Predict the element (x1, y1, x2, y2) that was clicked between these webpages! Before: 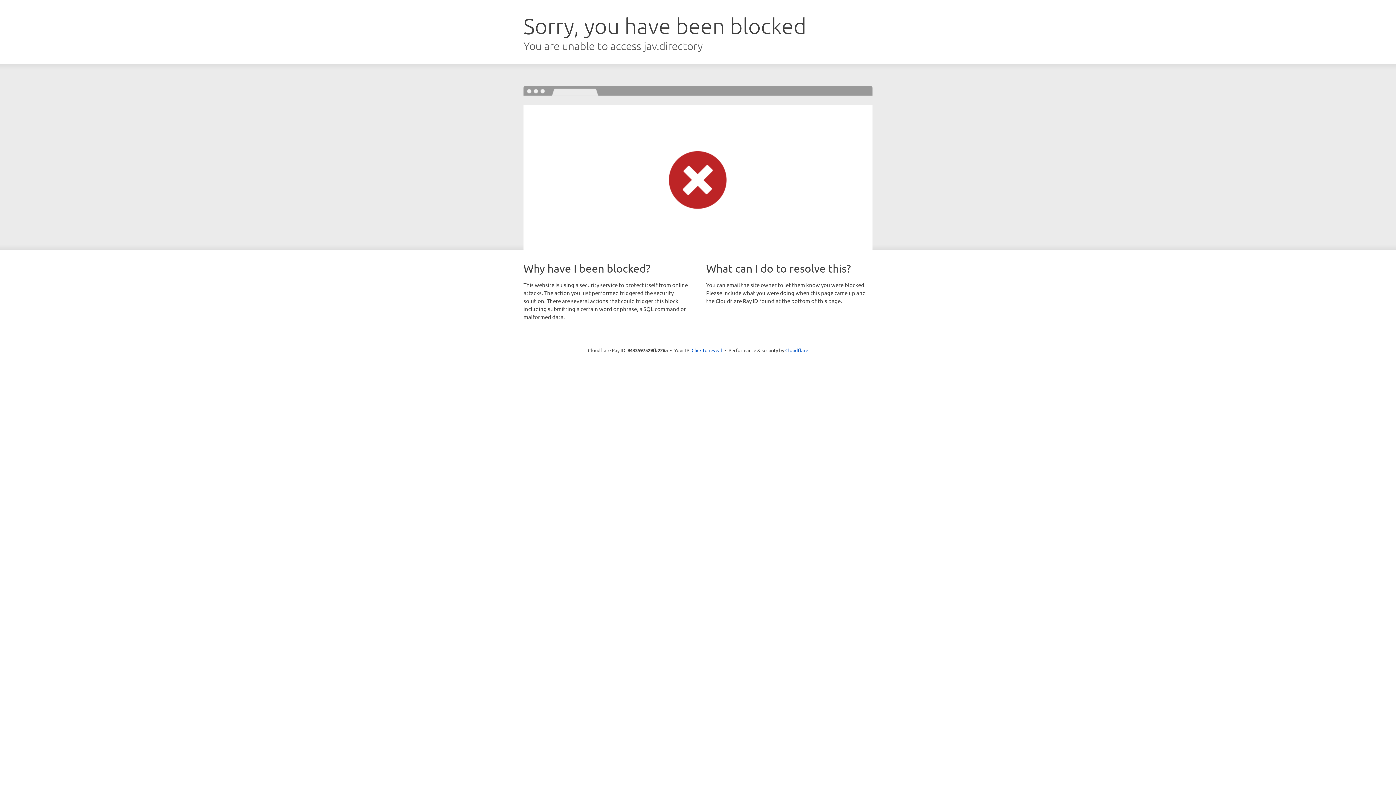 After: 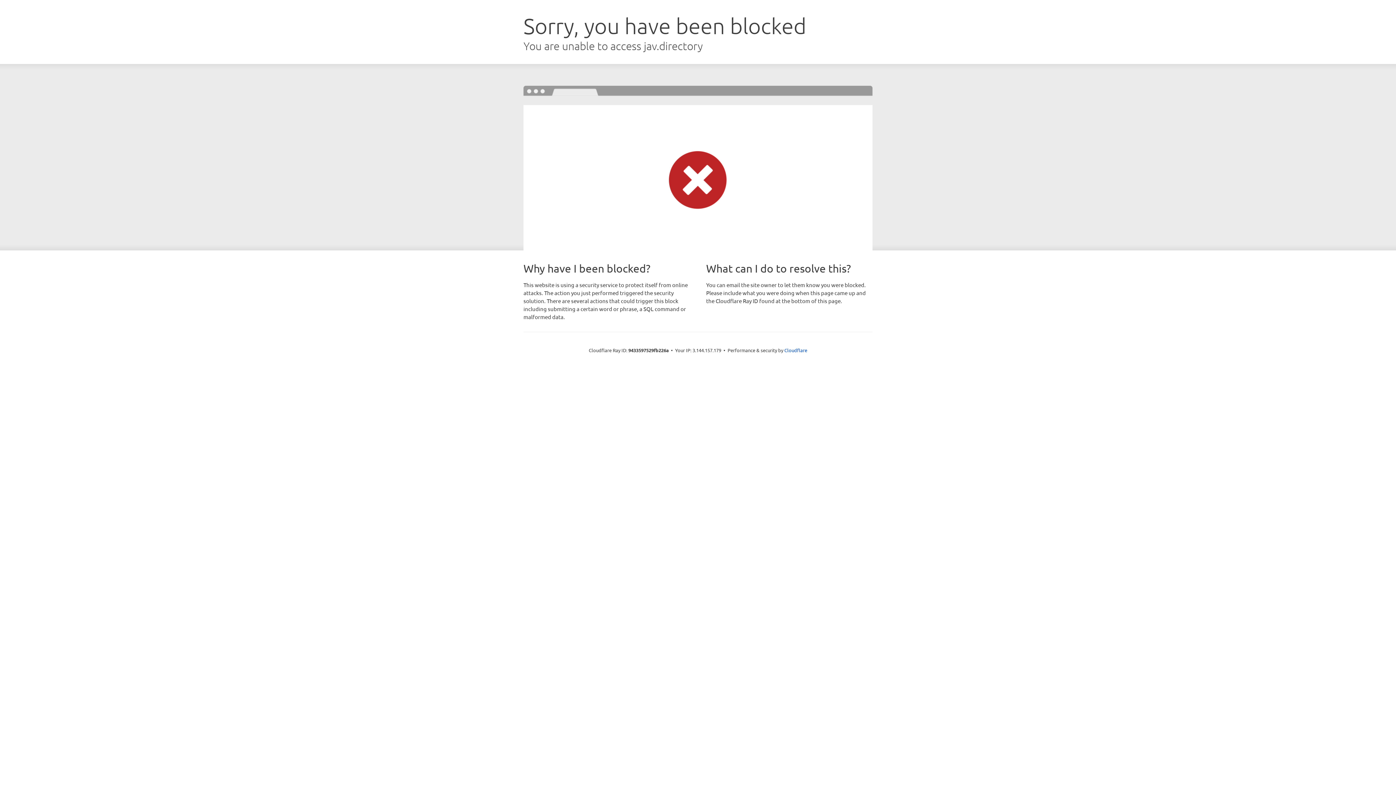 Action: label: Click to reveal bbox: (691, 346, 722, 353)